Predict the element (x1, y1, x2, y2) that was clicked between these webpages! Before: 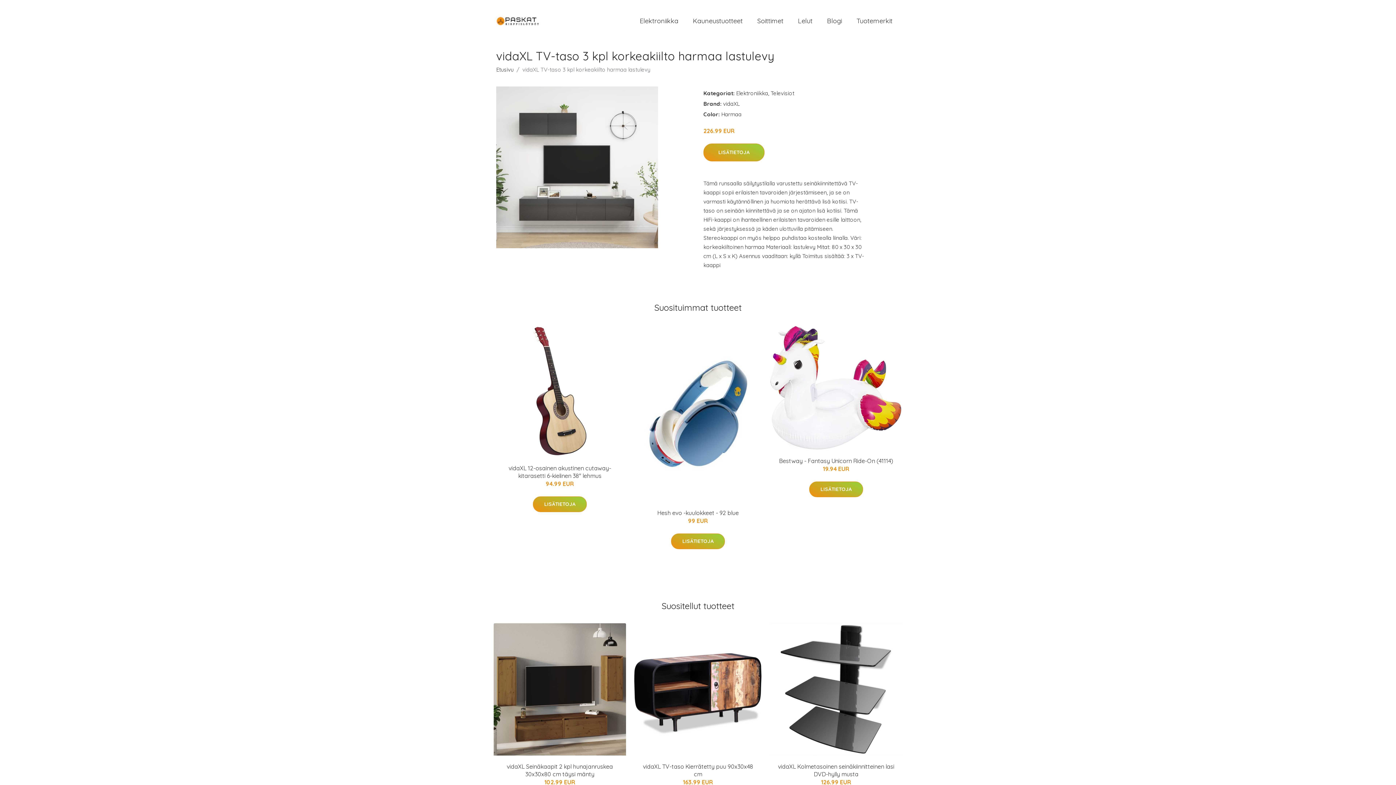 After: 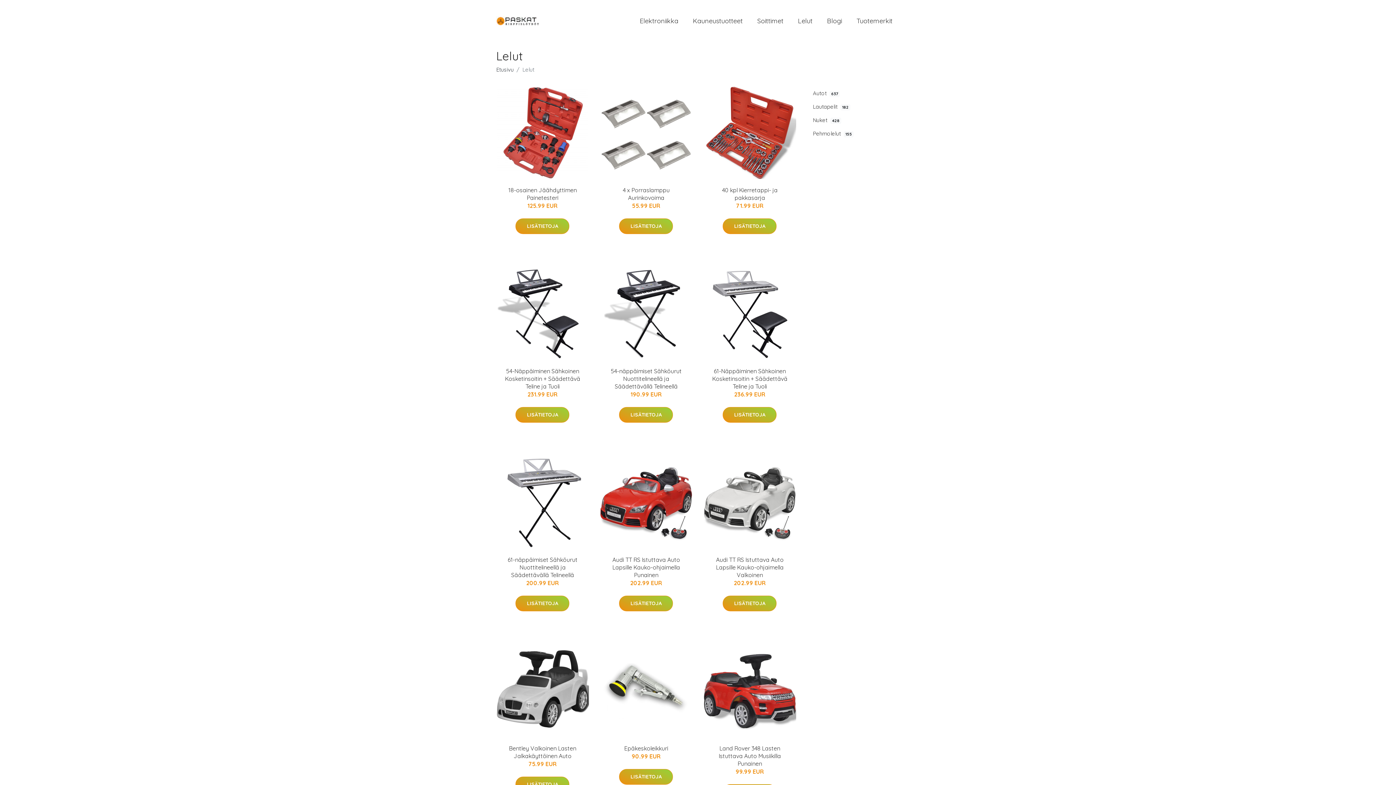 Action: label: Lelut bbox: (790, 9, 820, 32)